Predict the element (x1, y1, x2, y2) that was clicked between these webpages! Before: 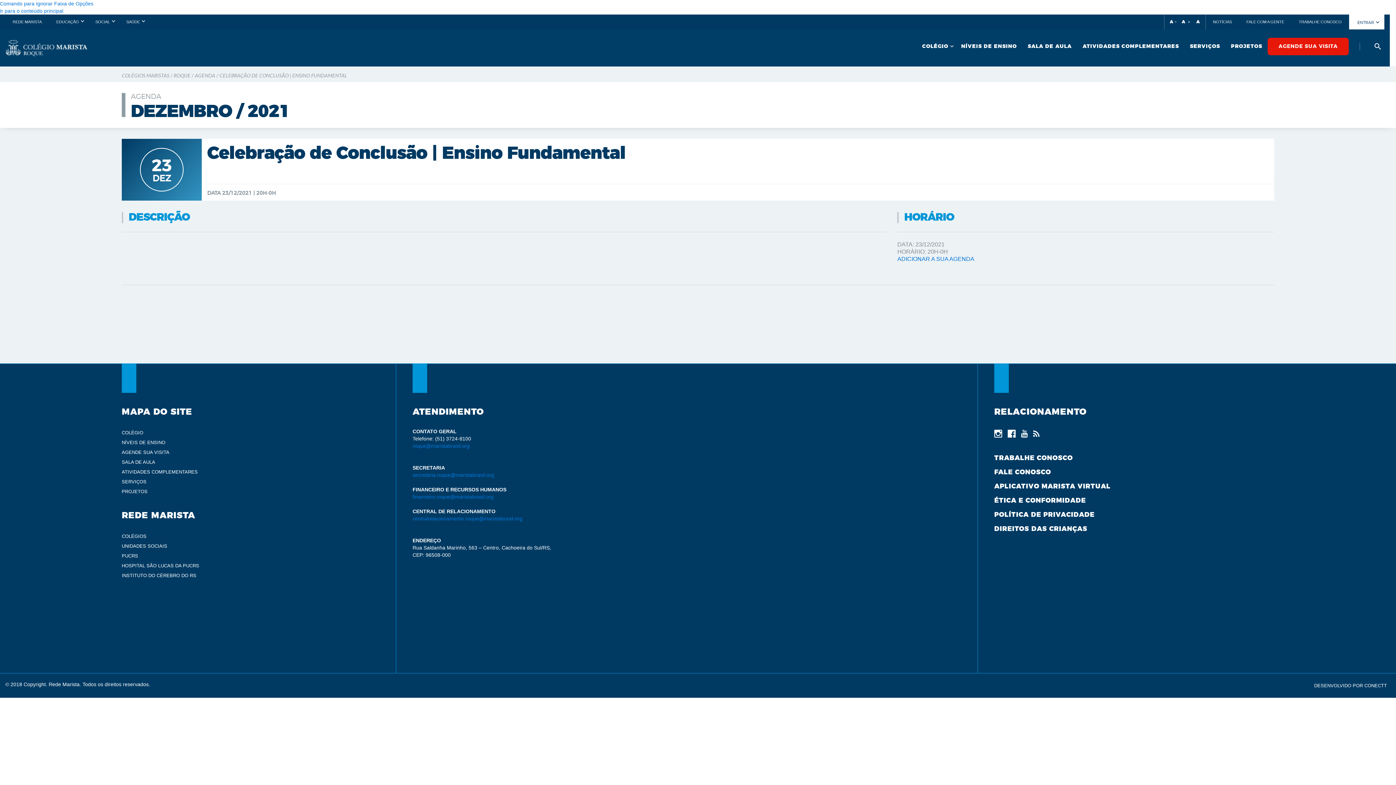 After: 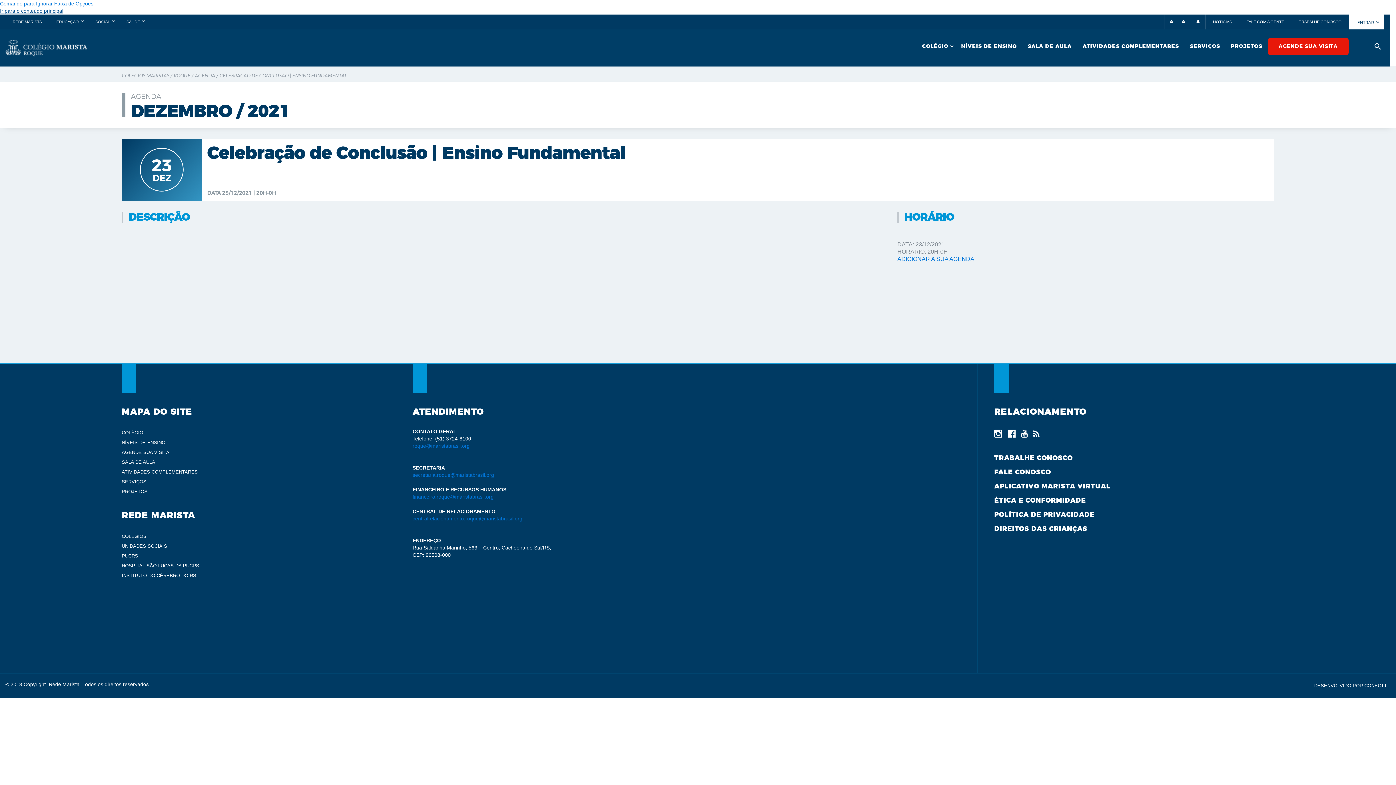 Action: bbox: (0, 8, 63, 13) label: Ir para o conteúdo principal